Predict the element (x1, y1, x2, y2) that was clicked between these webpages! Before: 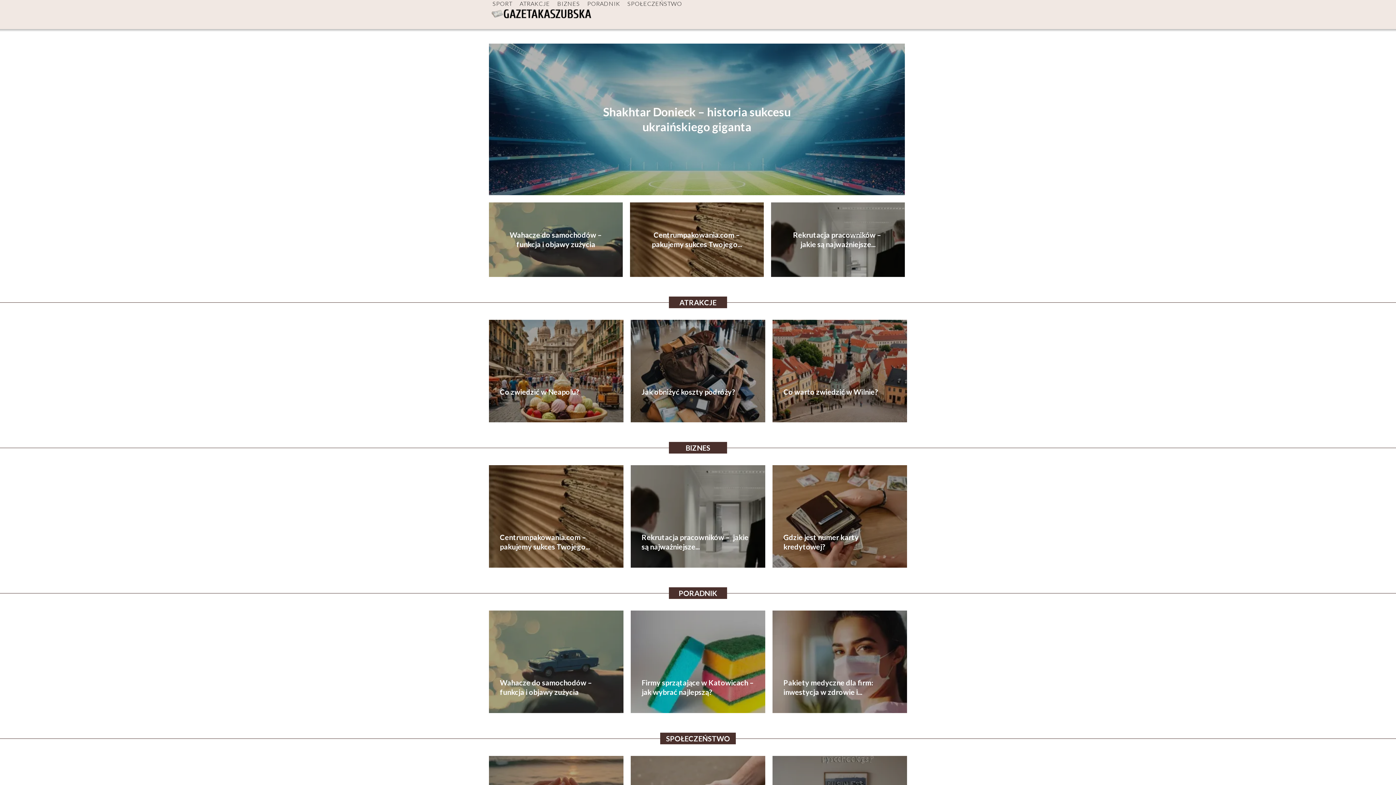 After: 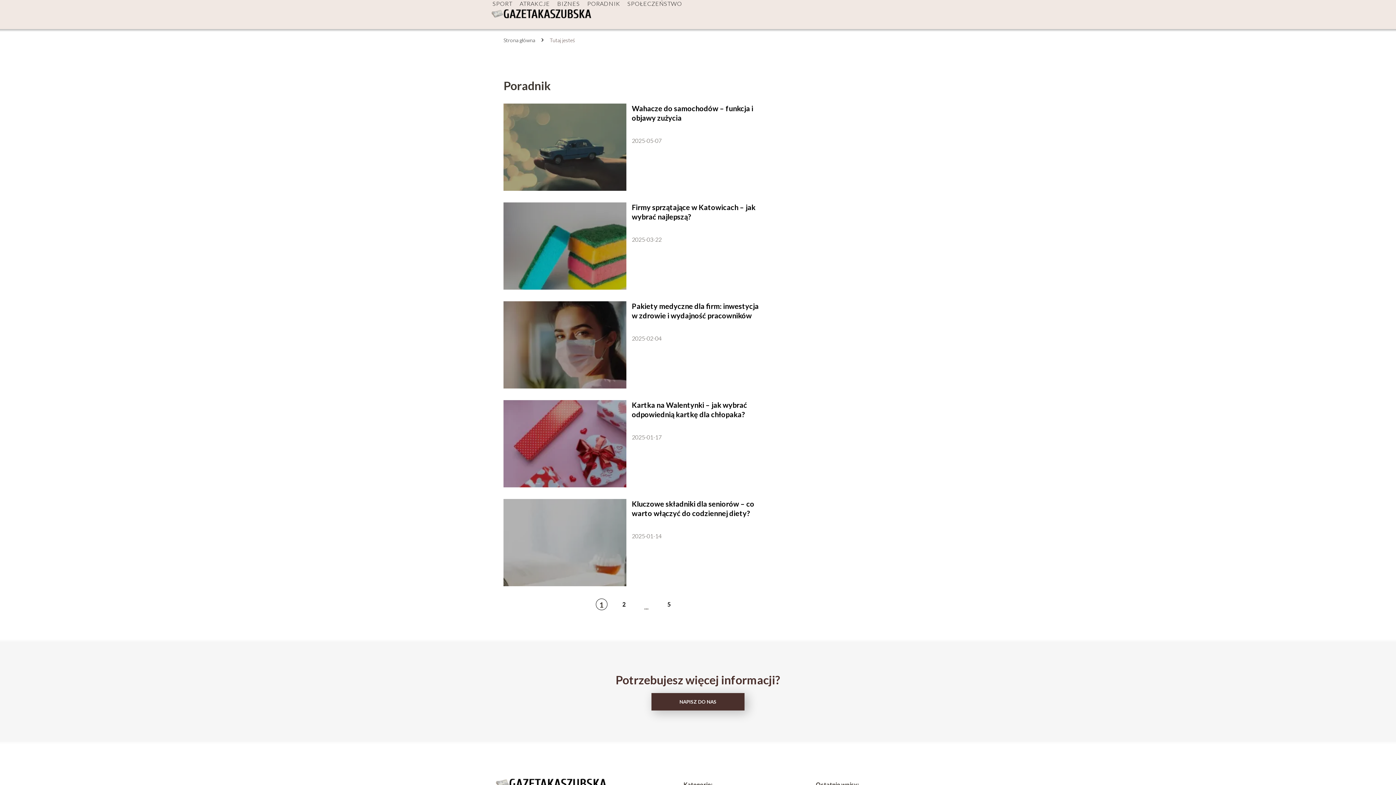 Action: bbox: (587, 0, 620, 6) label: PORADNIK